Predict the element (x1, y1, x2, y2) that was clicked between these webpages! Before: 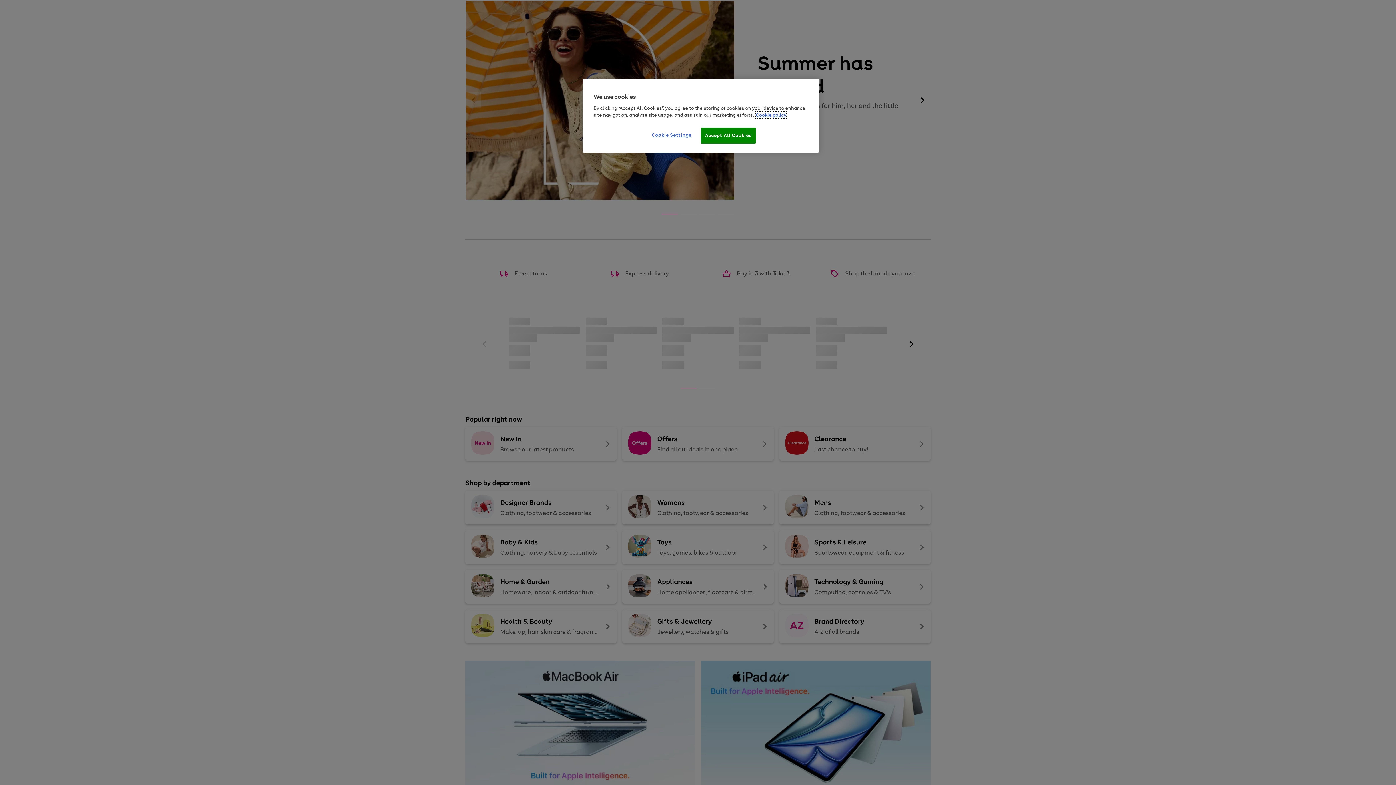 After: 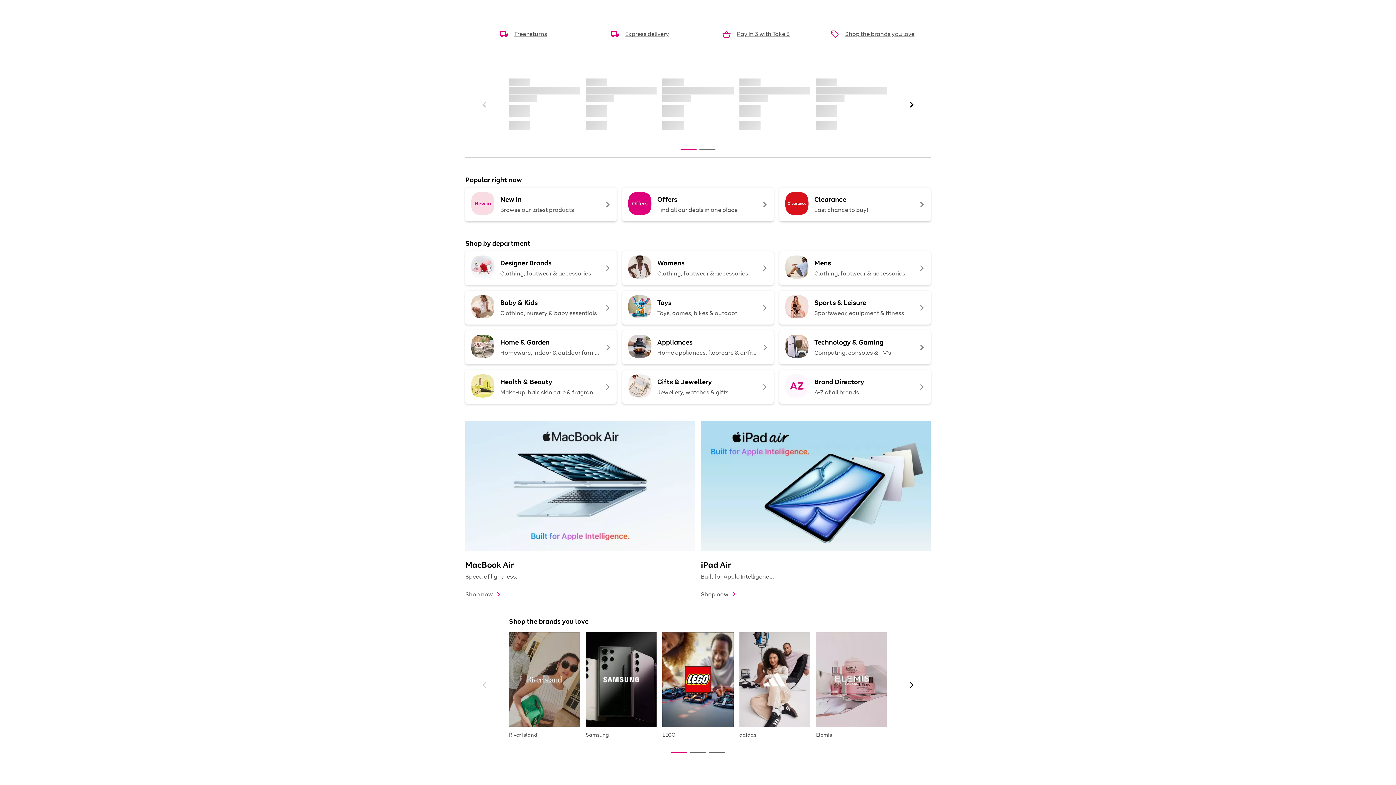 Action: label: Accept All Cookies bbox: (701, 127, 755, 143)